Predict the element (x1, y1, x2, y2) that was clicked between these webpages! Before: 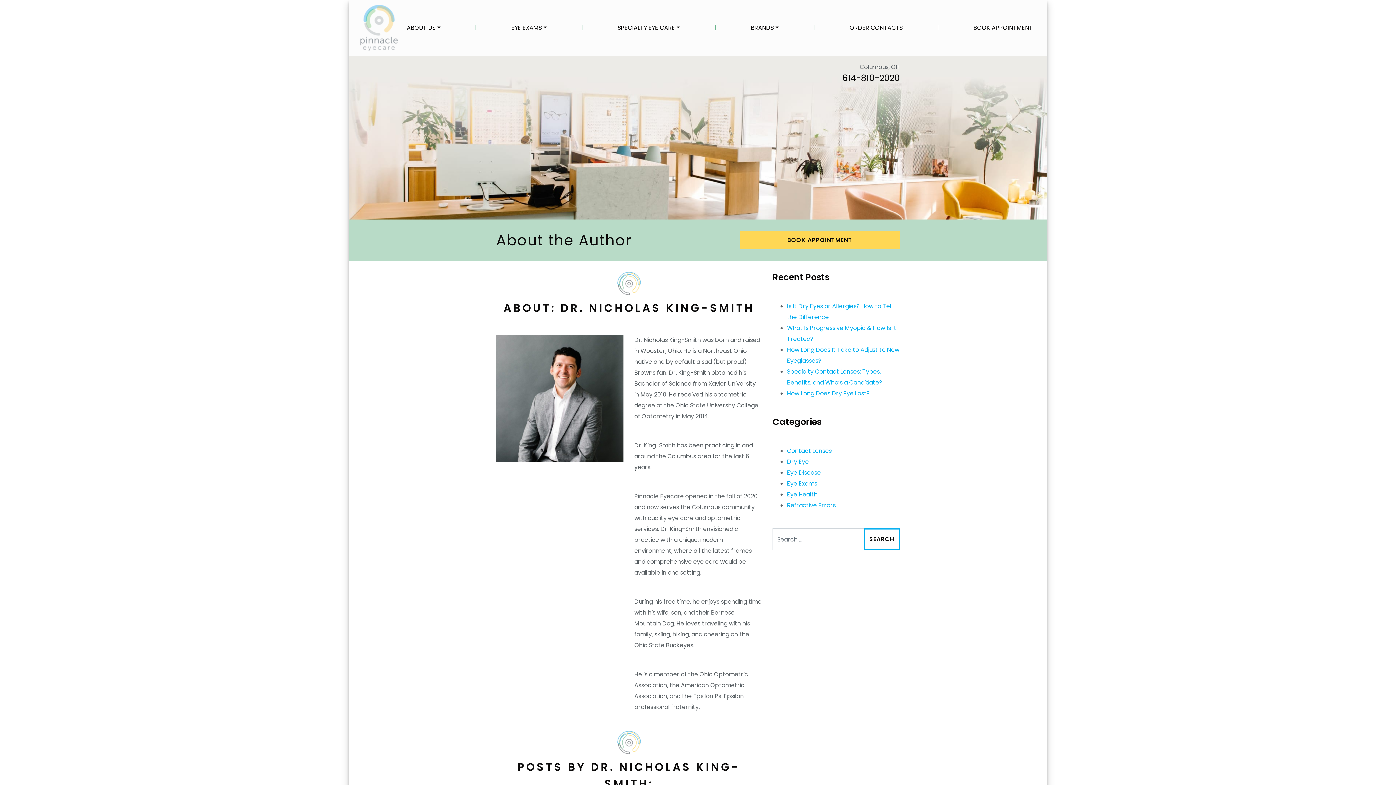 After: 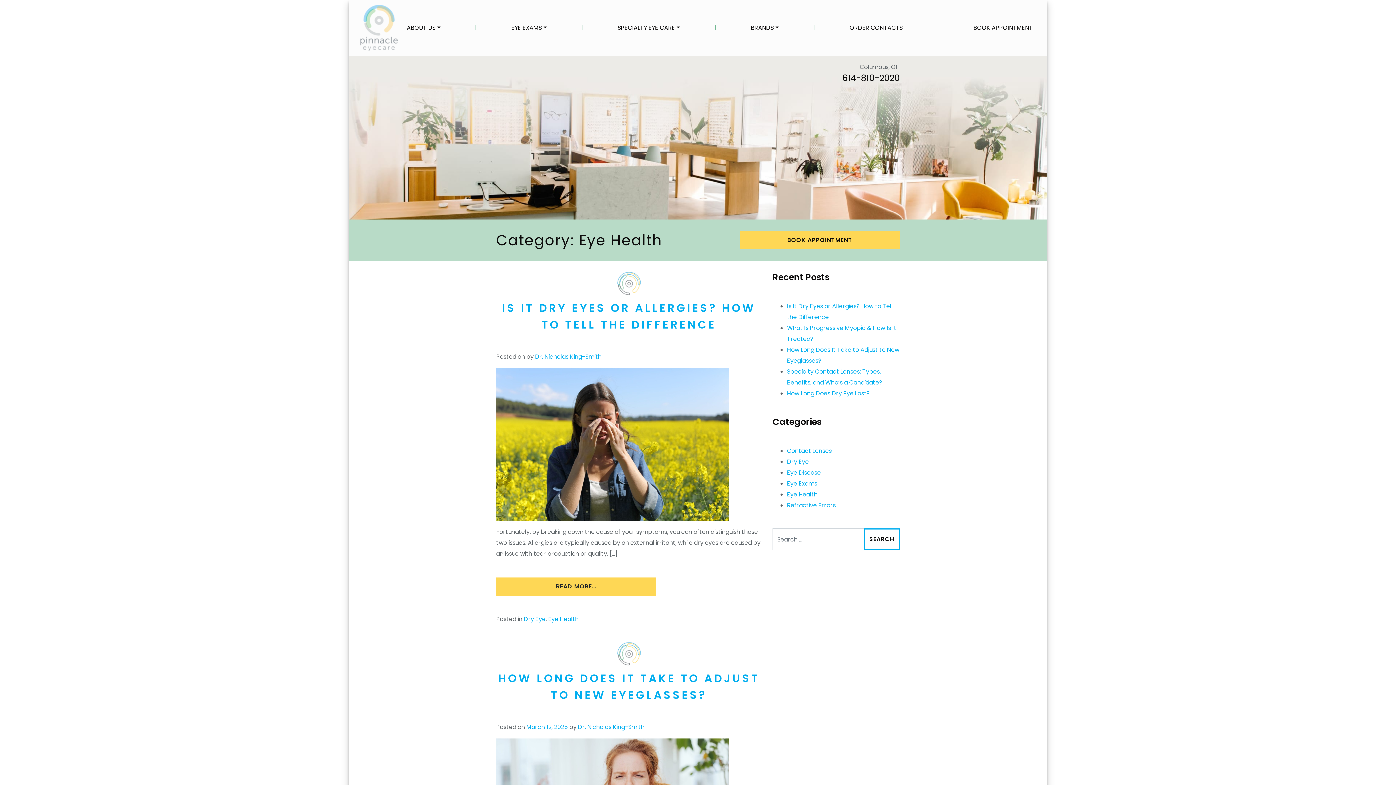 Action: bbox: (787, 490, 817, 498) label: Eye Health